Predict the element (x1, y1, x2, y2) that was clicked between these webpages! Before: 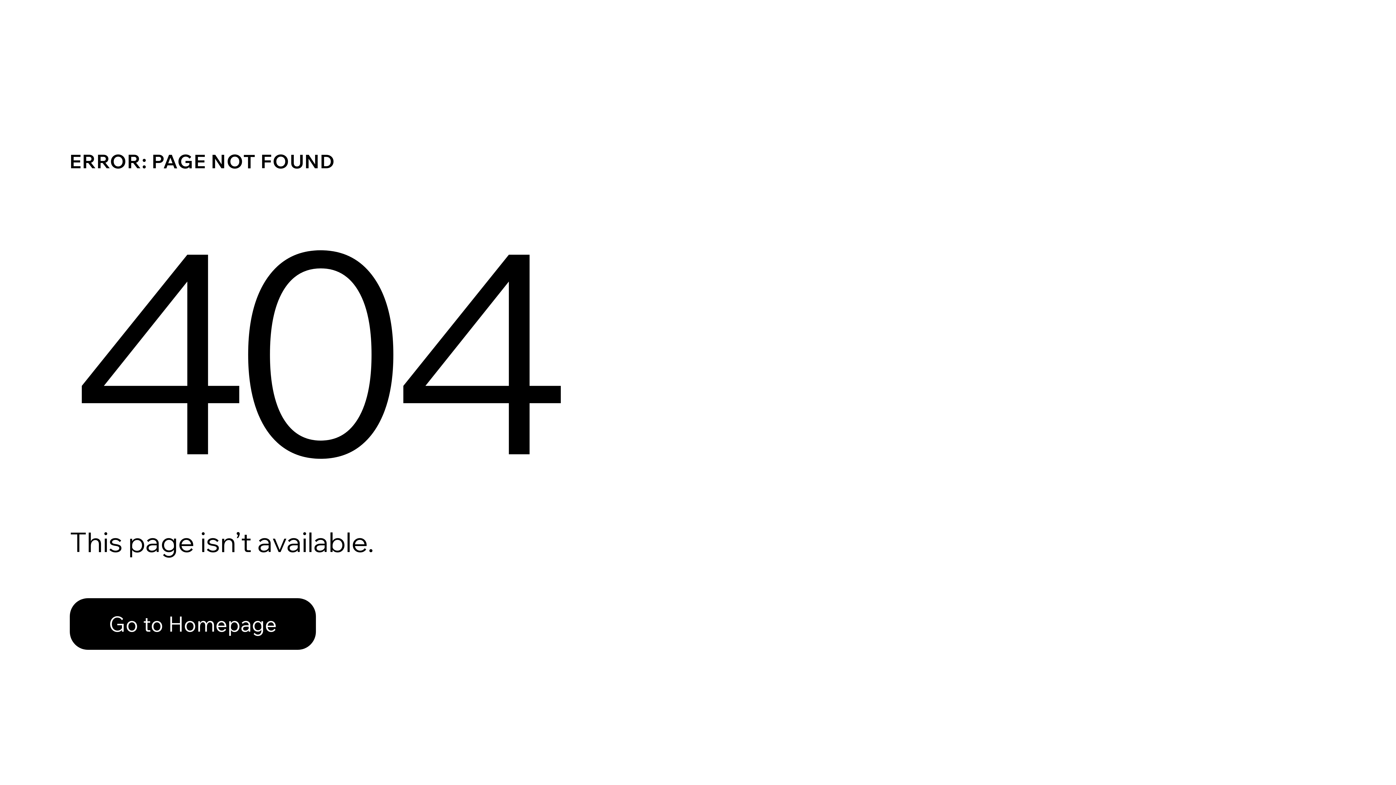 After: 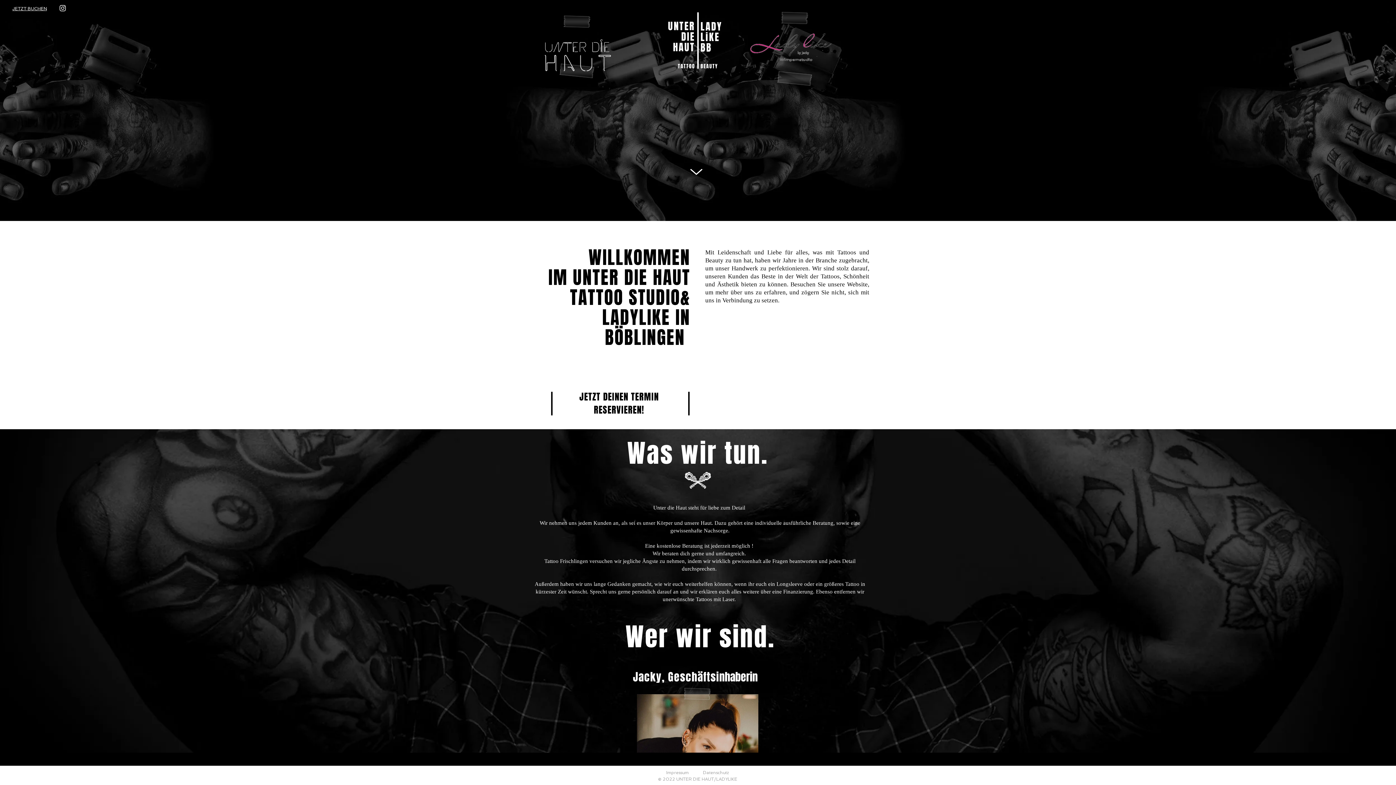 Action: bbox: (69, 582, 768, 659) label: Go to Homepage